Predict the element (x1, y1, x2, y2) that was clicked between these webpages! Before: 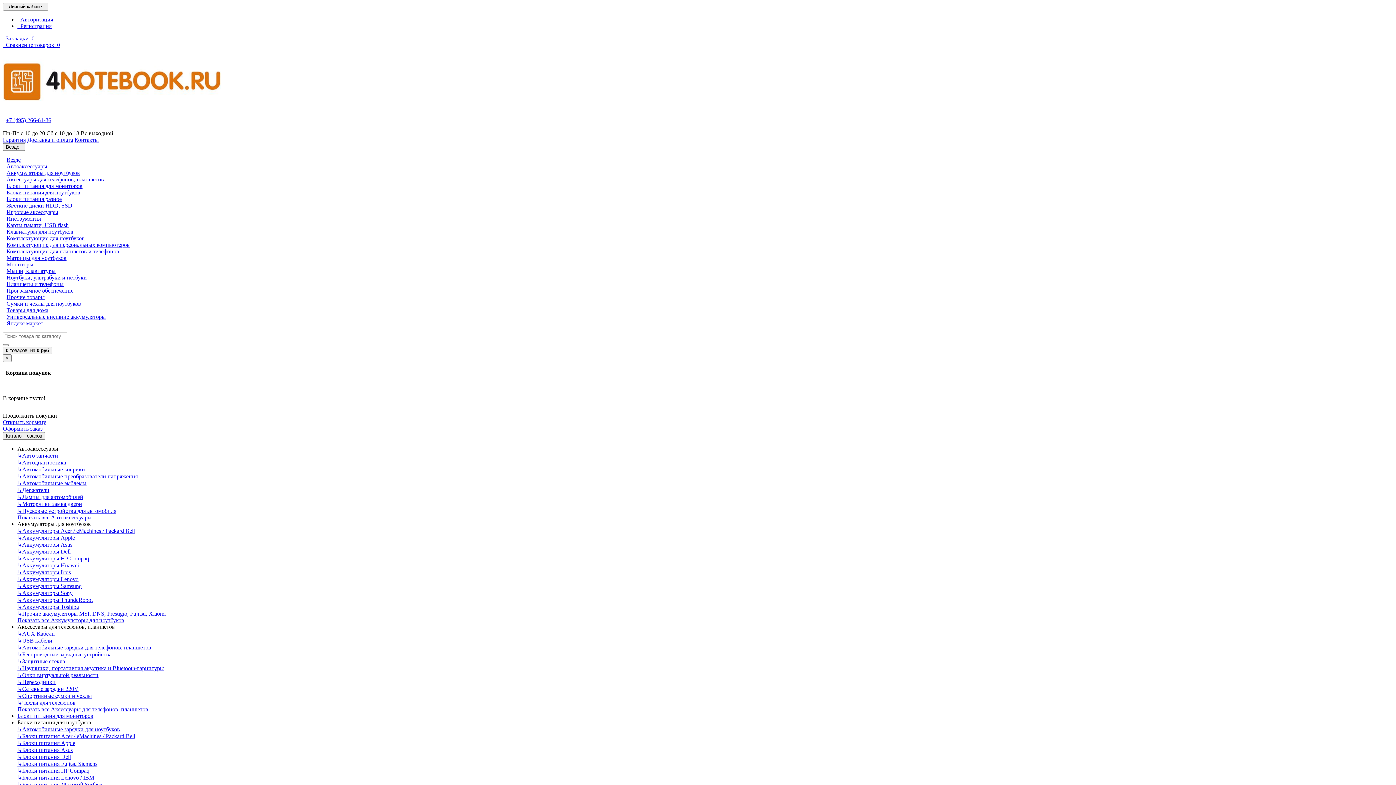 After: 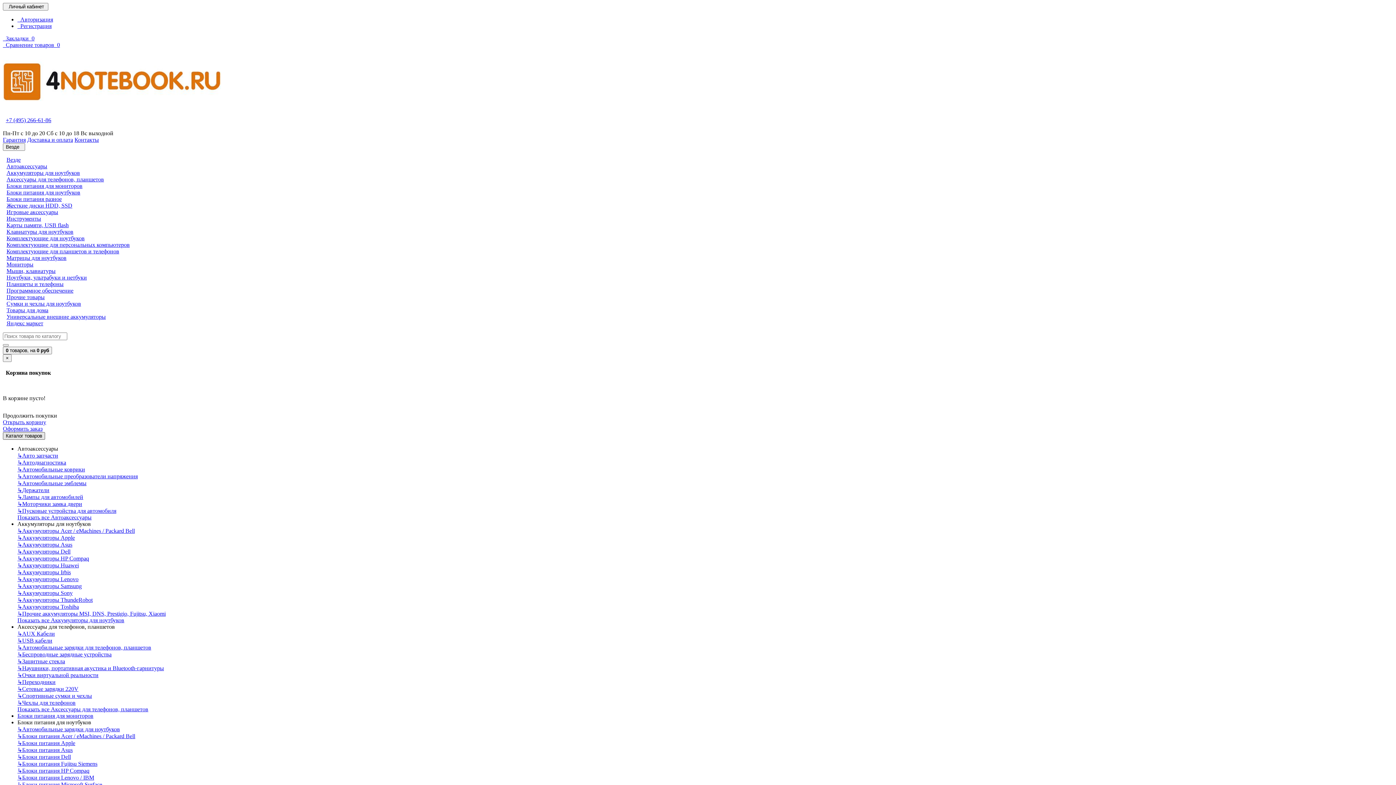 Action: label: Каталог товаров bbox: (2, 432, 45, 439)